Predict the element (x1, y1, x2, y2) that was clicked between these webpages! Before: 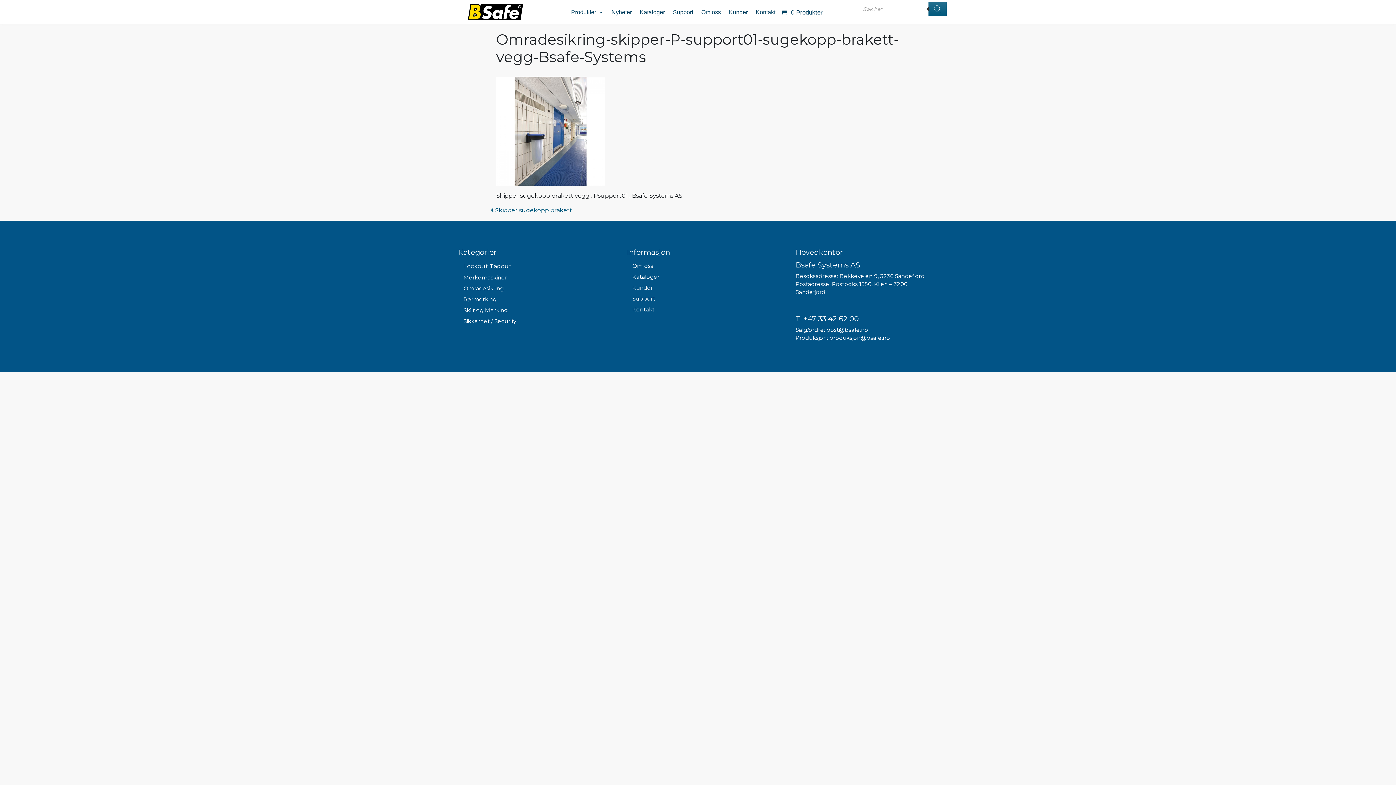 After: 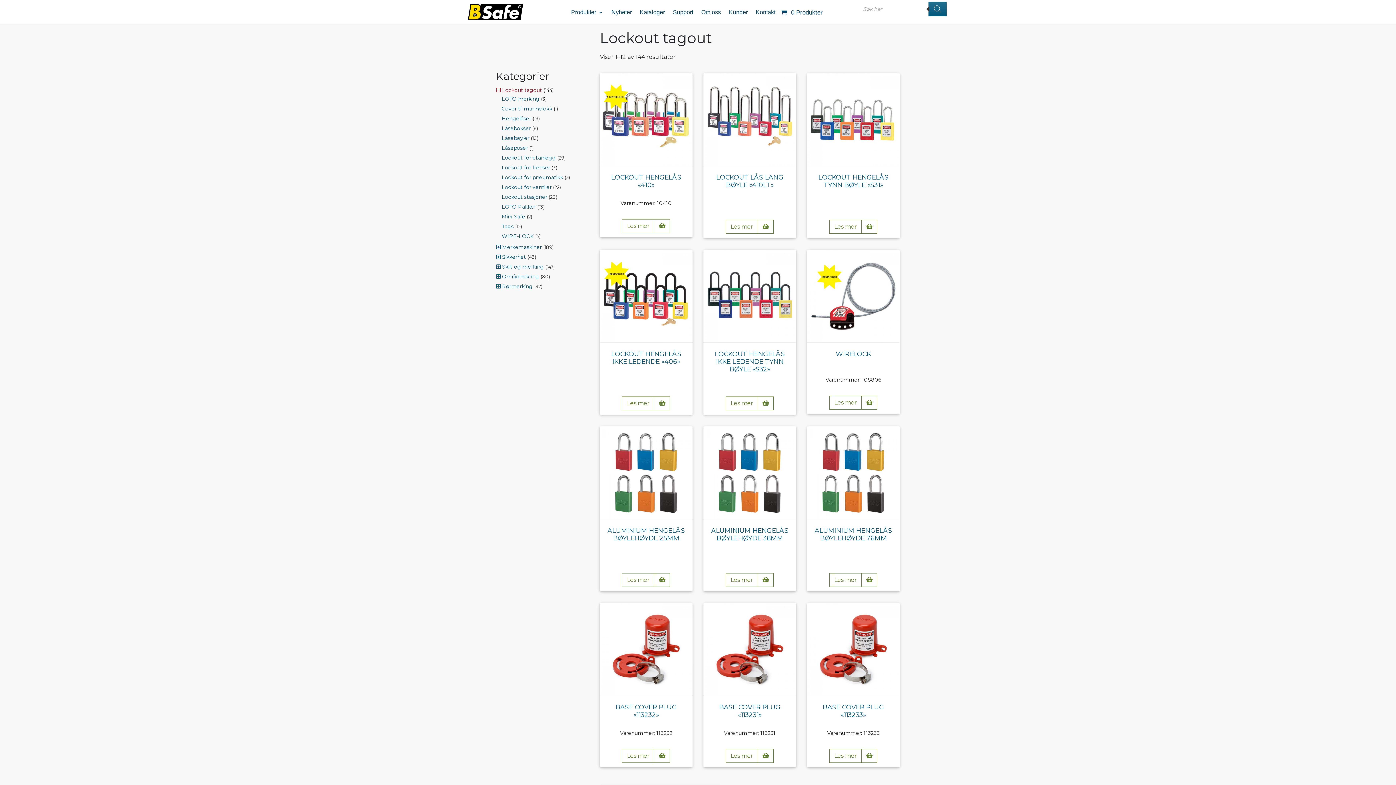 Action: bbox: (458, 261, 517, 271) label: Lockout Tagout